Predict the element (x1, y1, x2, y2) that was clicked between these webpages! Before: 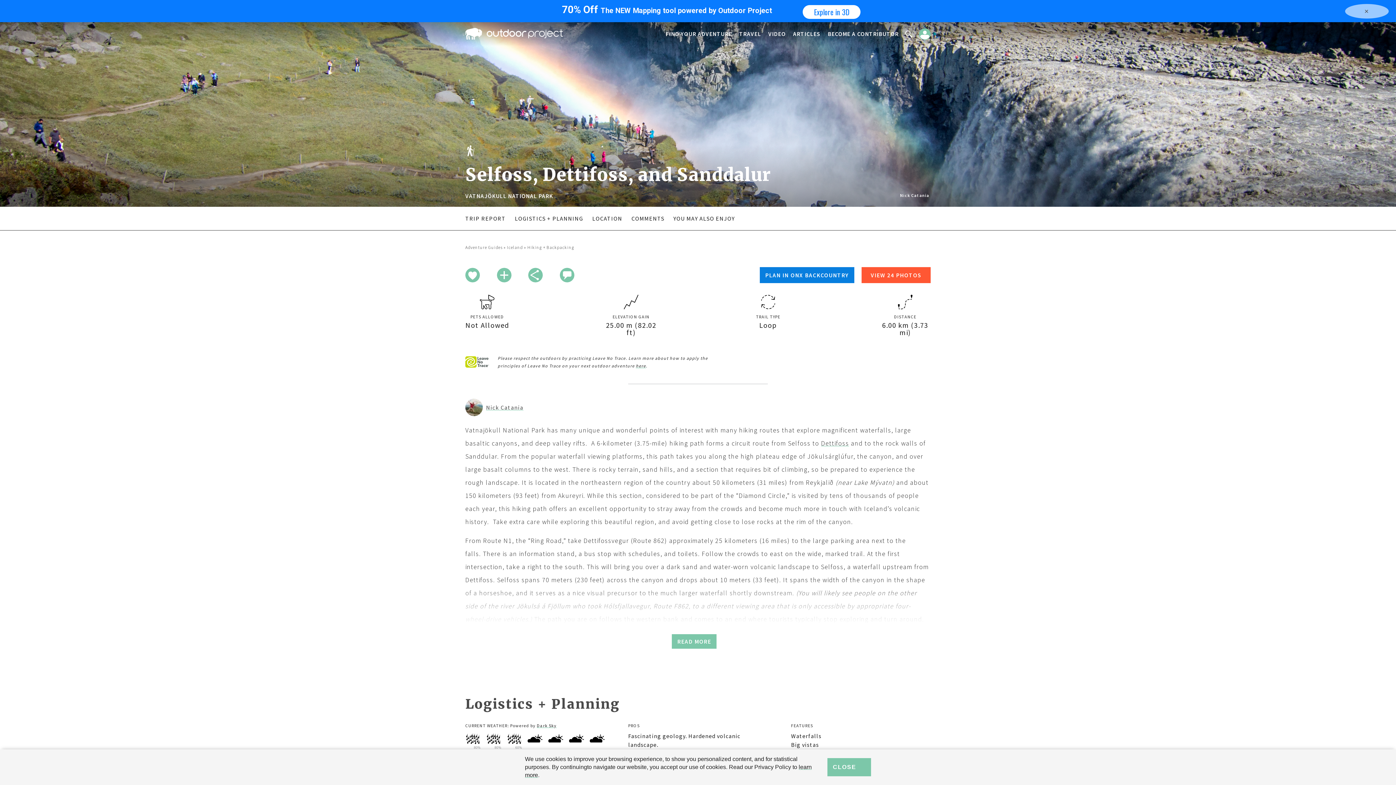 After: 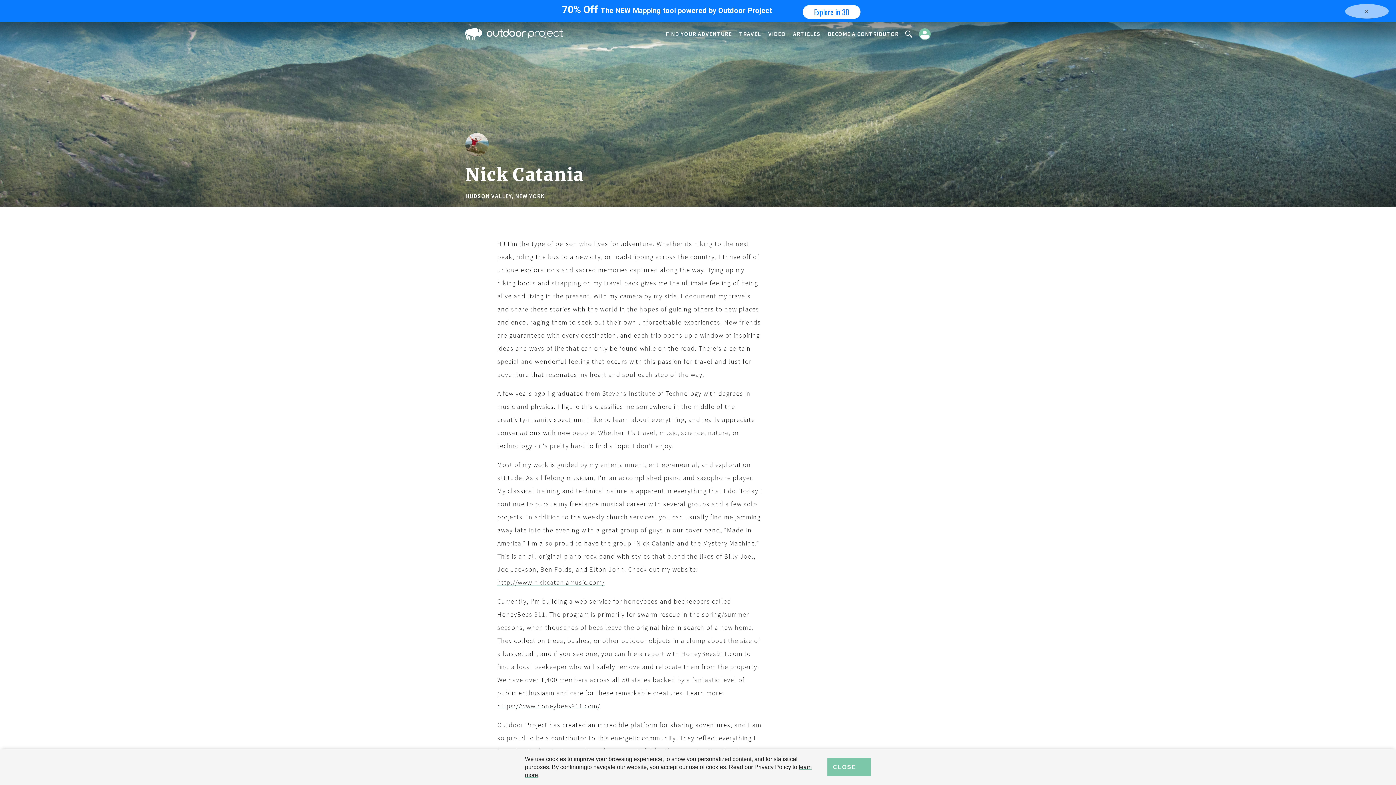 Action: bbox: (465, 410, 482, 417)